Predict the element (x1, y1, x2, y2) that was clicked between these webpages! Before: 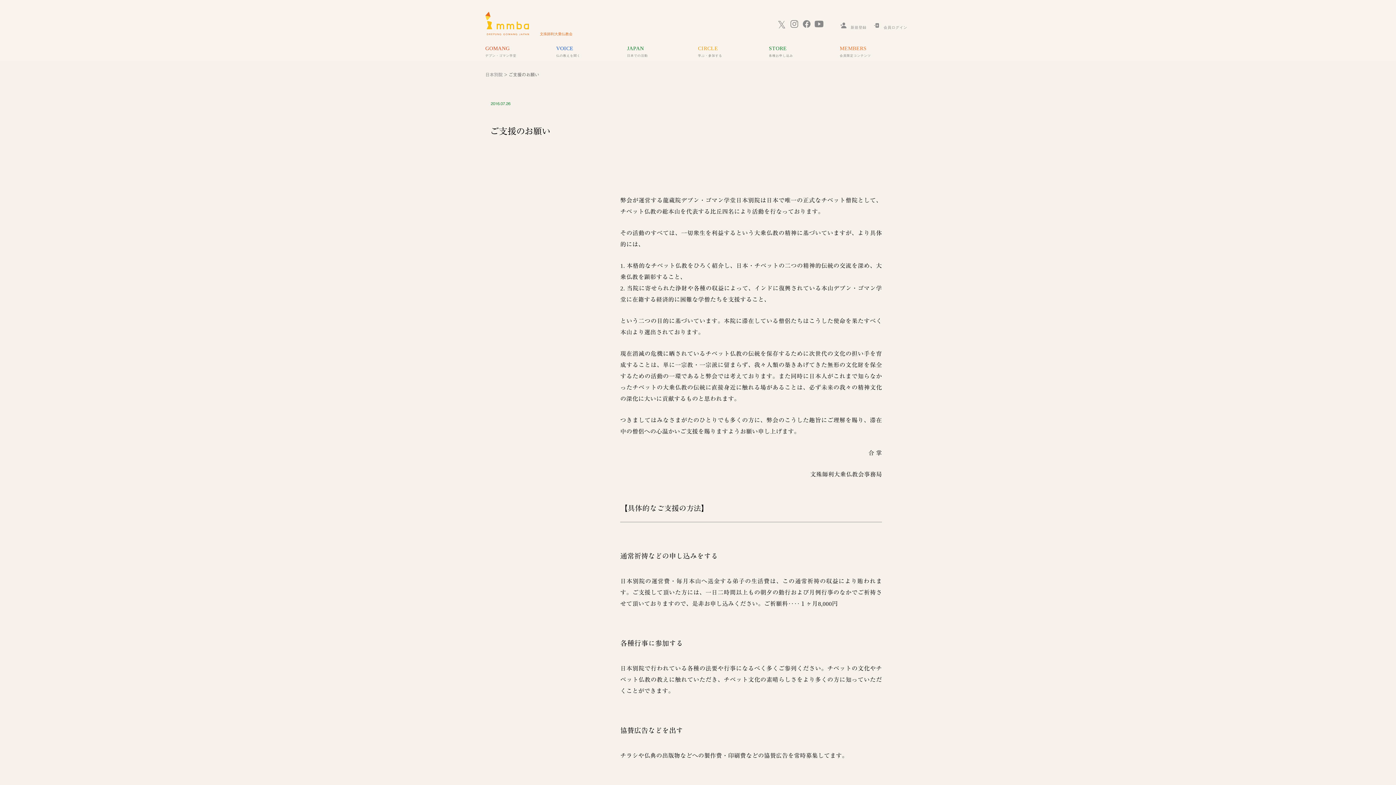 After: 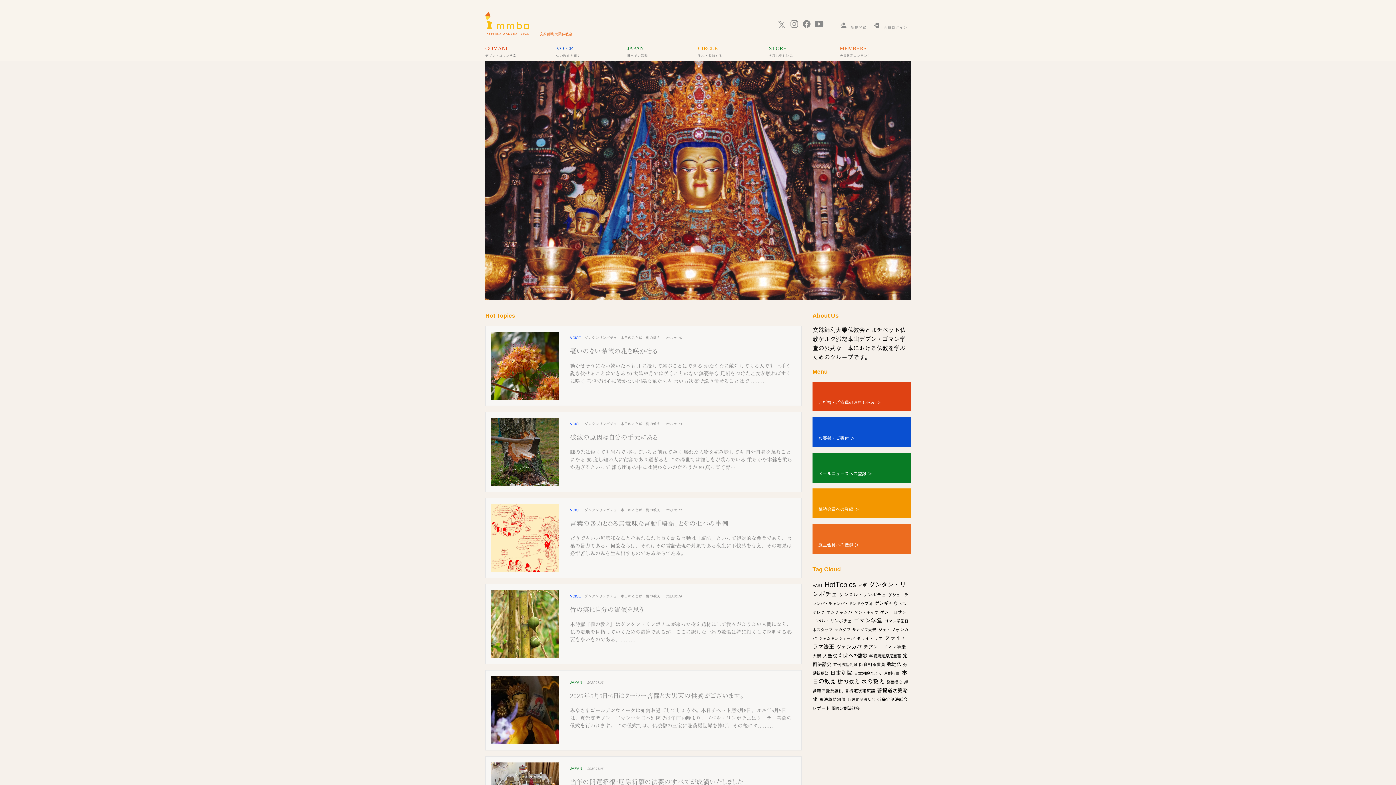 Action: bbox: (485, 11, 583, 36) label: 文殊師利大乗仏教会